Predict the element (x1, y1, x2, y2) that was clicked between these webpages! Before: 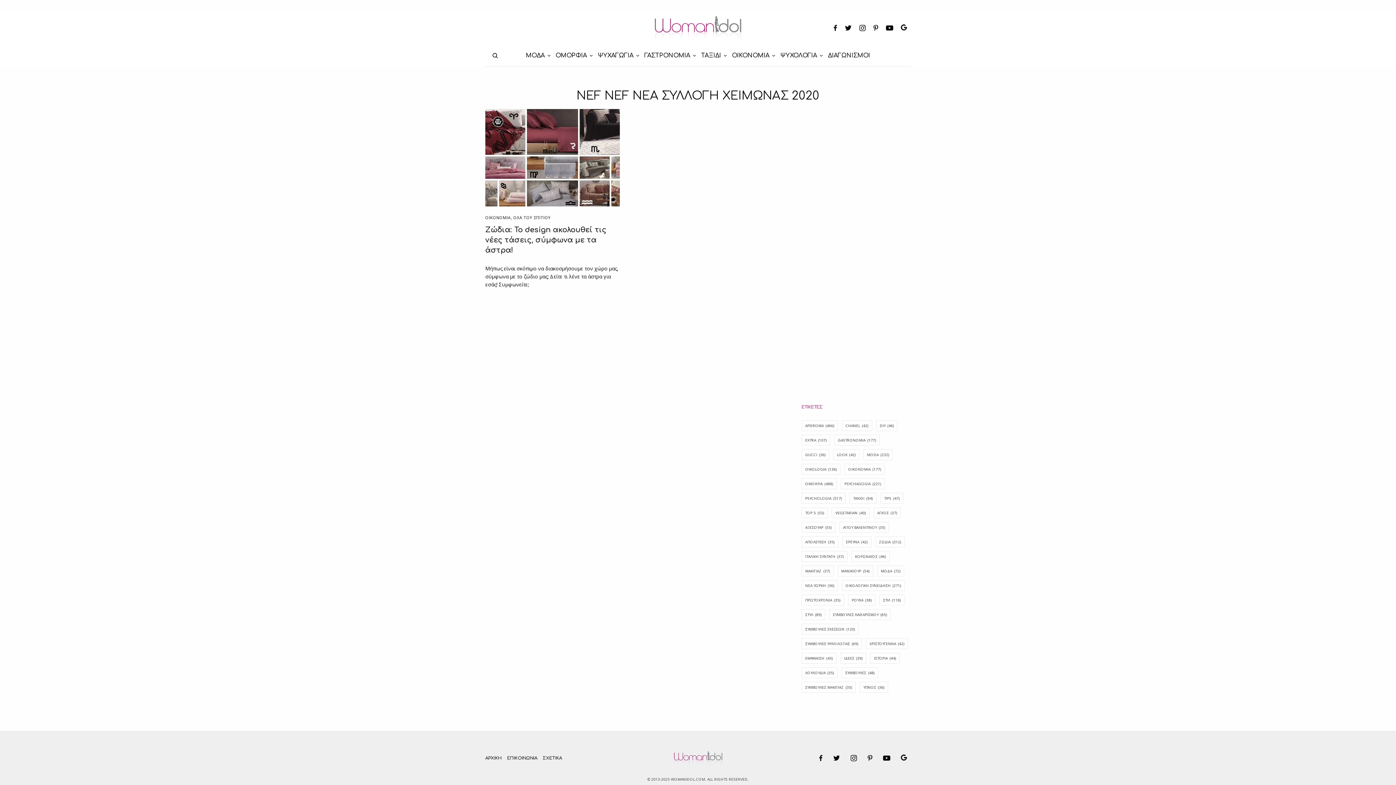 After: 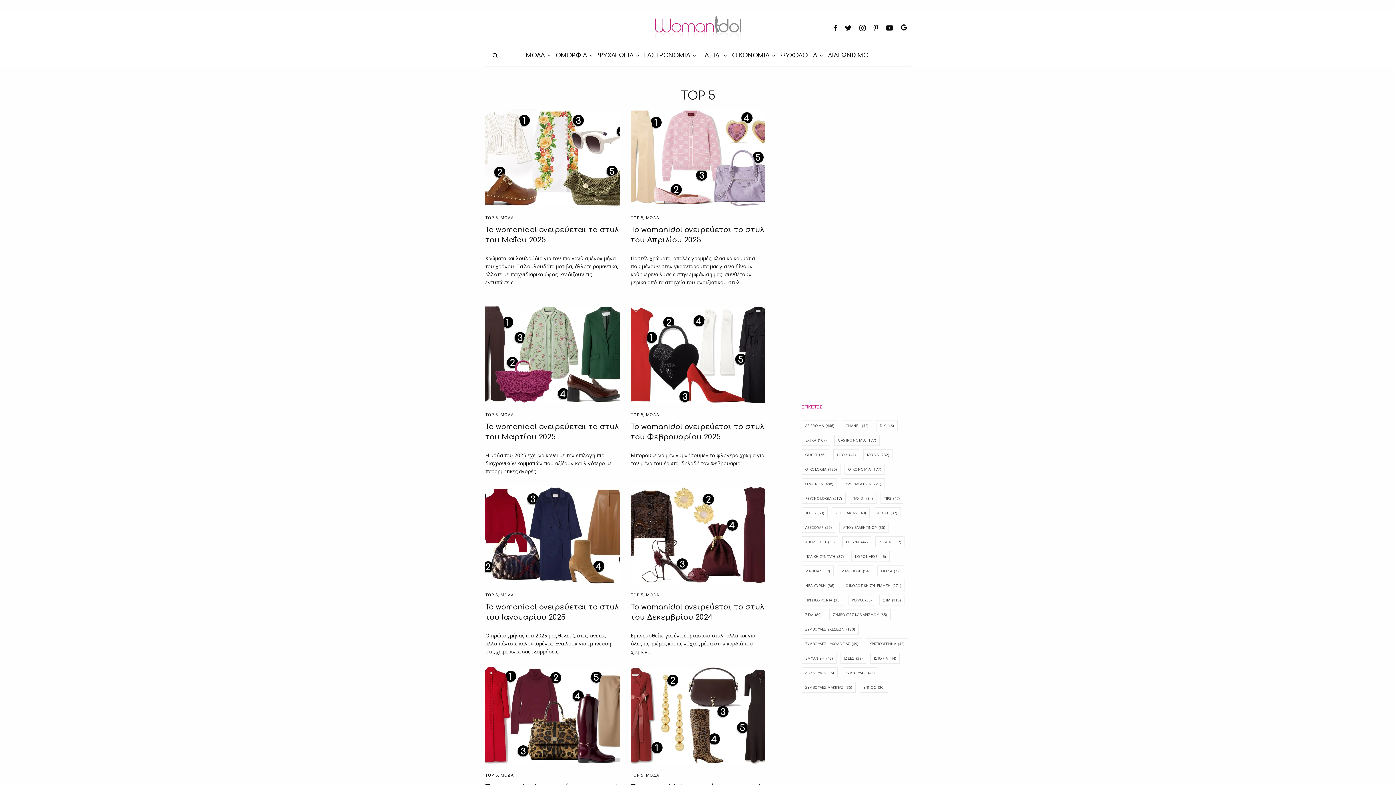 Action: bbox: (801, 507, 828, 518) label: TOP 5 (53 στοιχεία)